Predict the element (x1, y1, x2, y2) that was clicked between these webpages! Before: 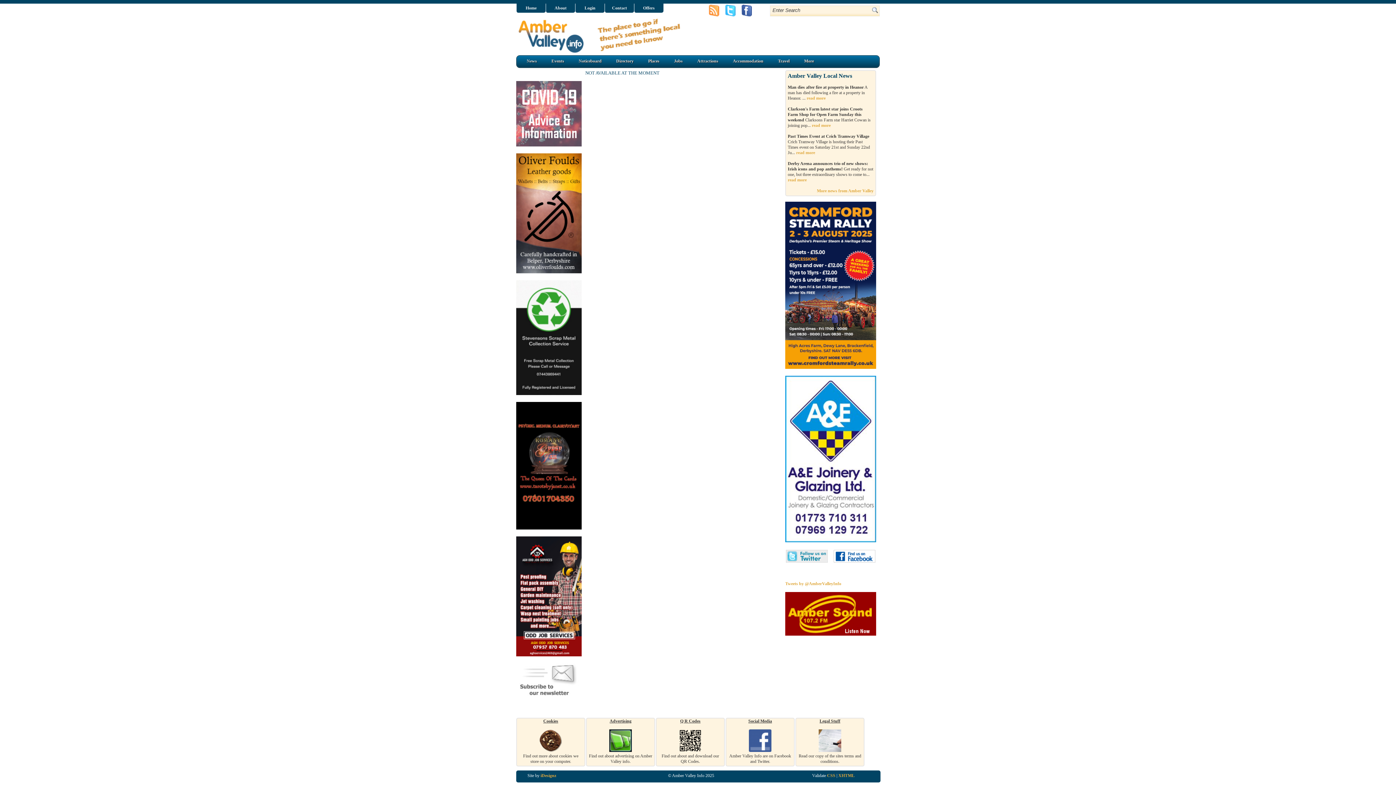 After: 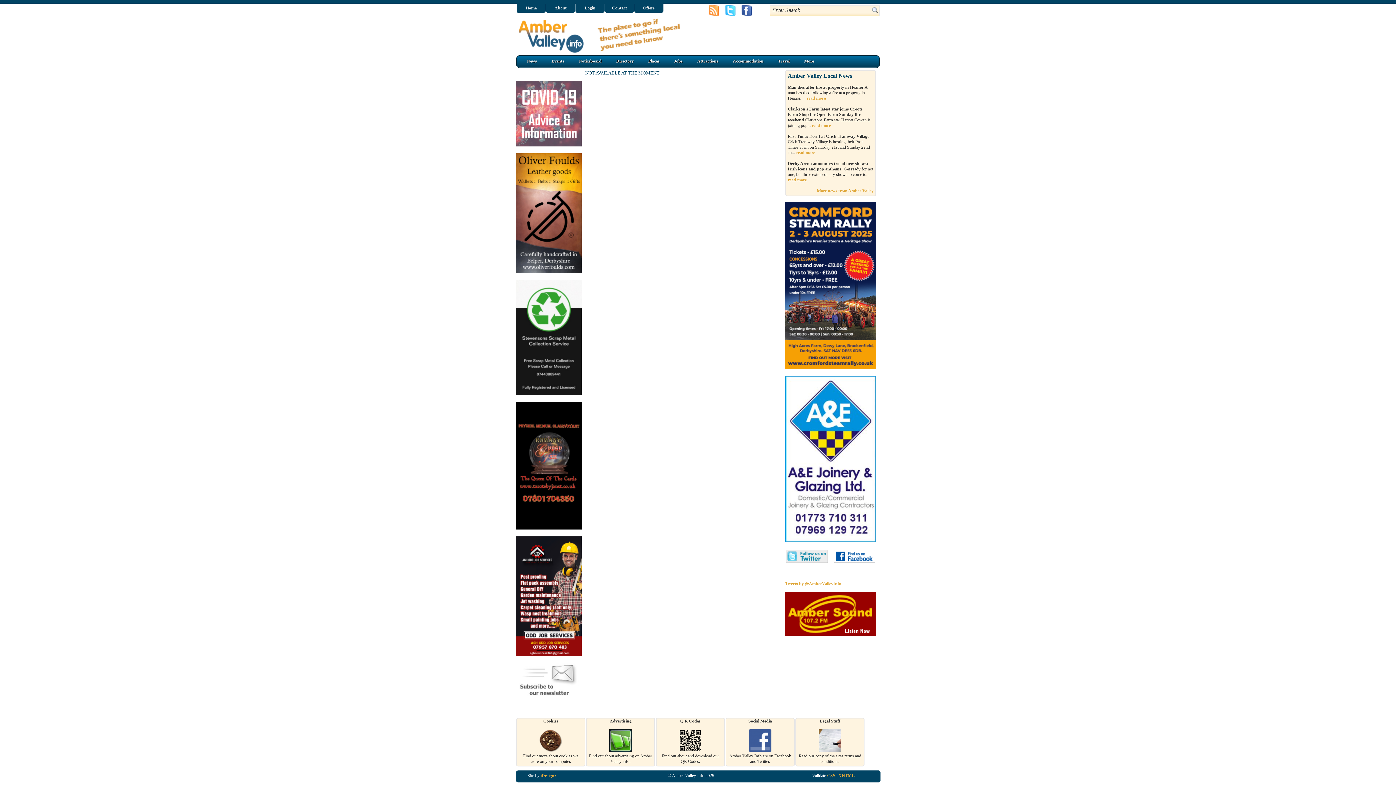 Action: bbox: (786, 558, 828, 564)